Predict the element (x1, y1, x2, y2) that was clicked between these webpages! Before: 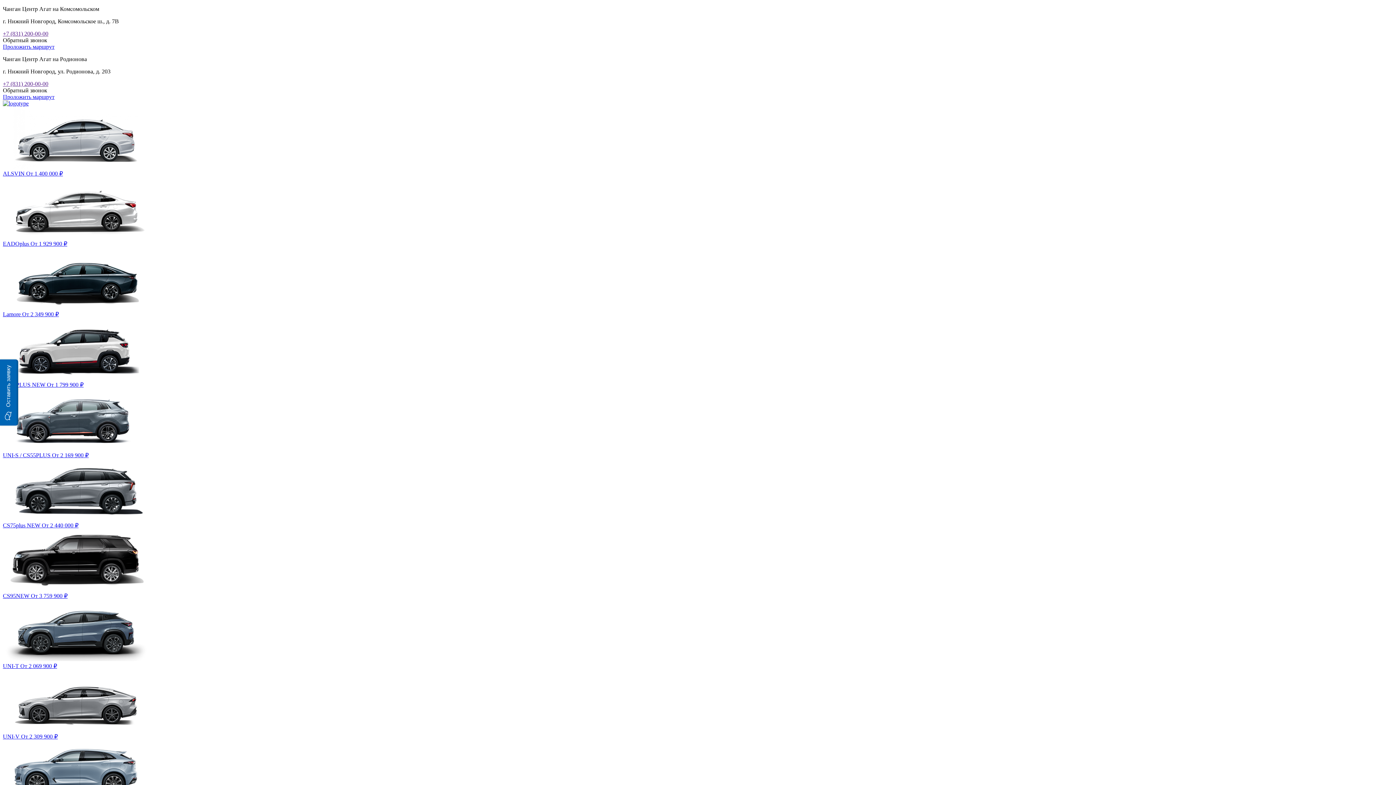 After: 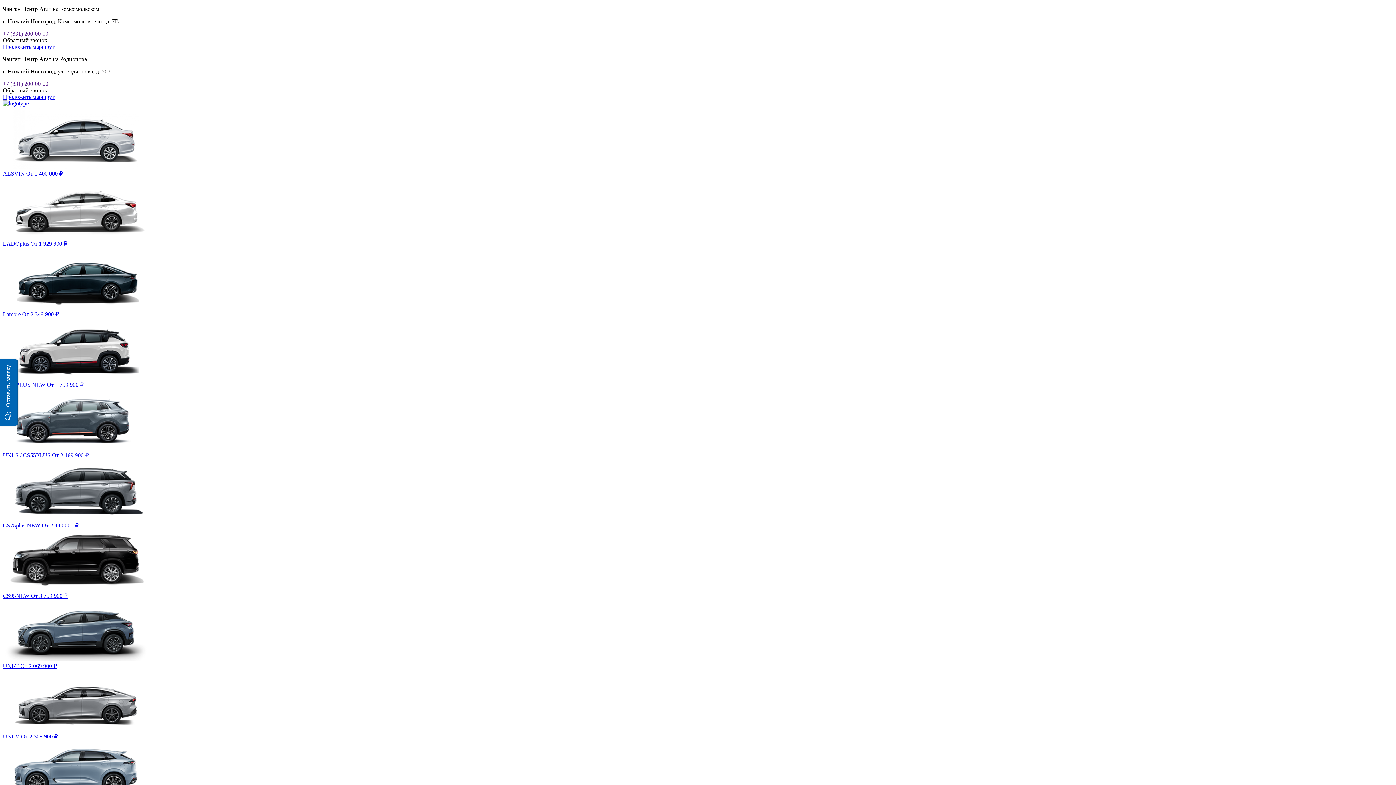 Action: label: ALSVIN От 1 400 000 ₽ bbox: (2, 106, 1393, 176)